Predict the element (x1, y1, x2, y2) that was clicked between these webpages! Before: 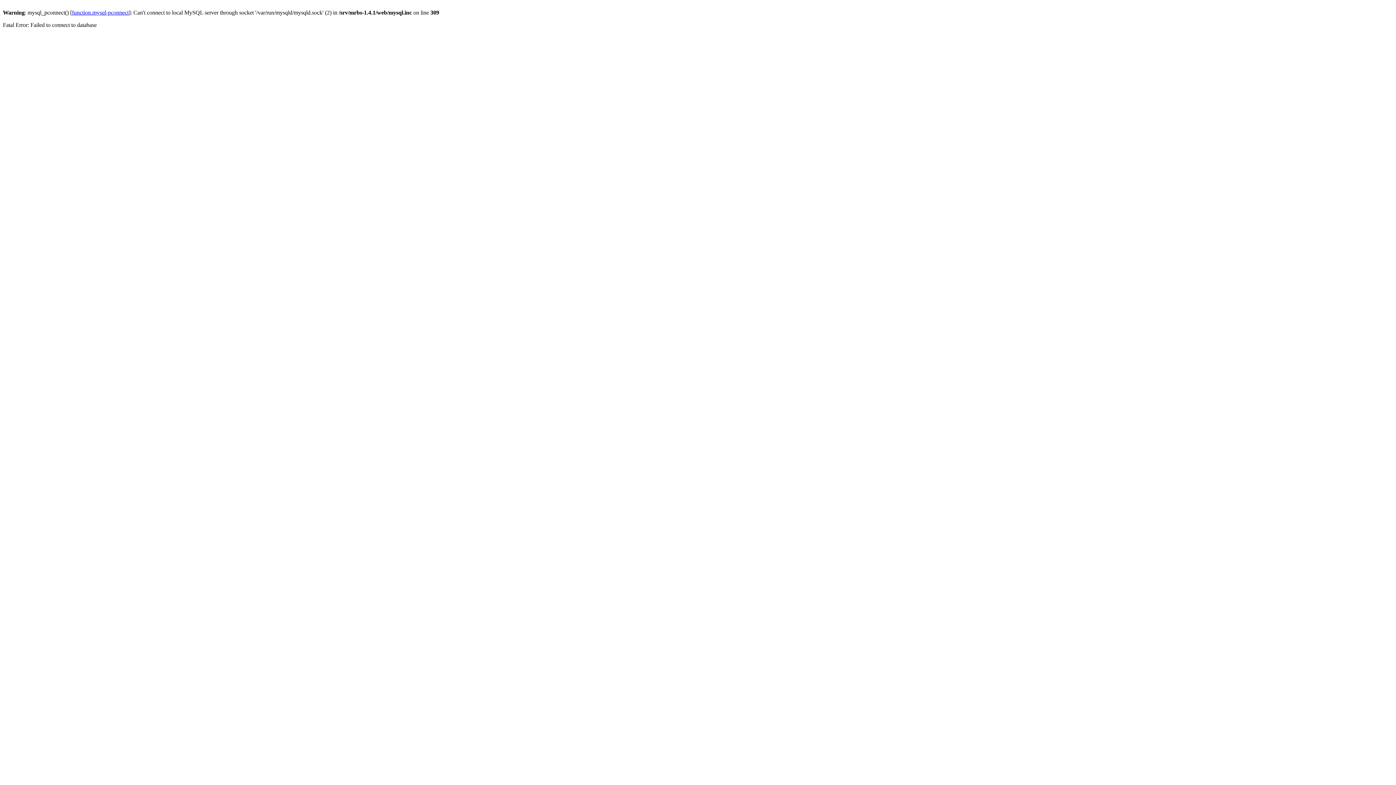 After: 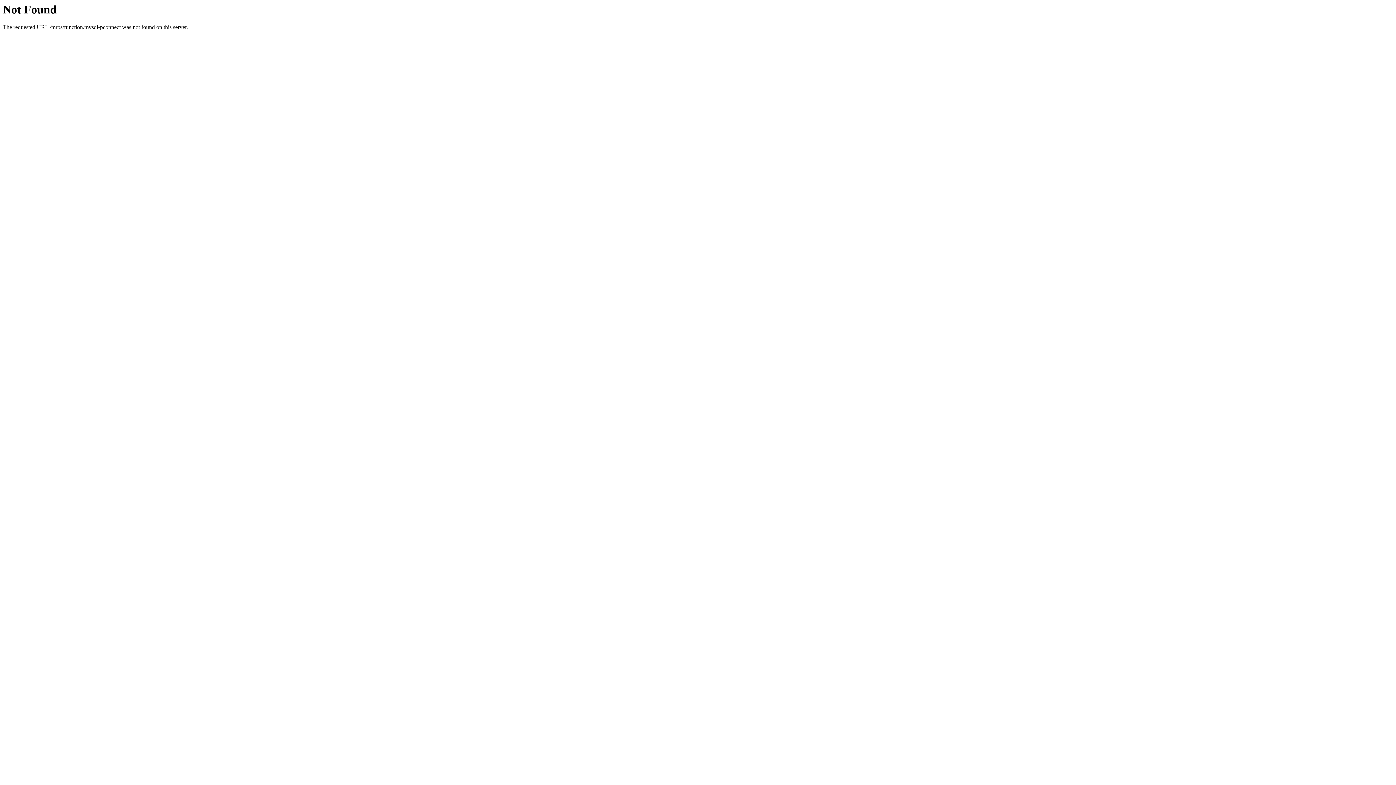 Action: label: function.mysql-pconnect bbox: (72, 9, 128, 15)